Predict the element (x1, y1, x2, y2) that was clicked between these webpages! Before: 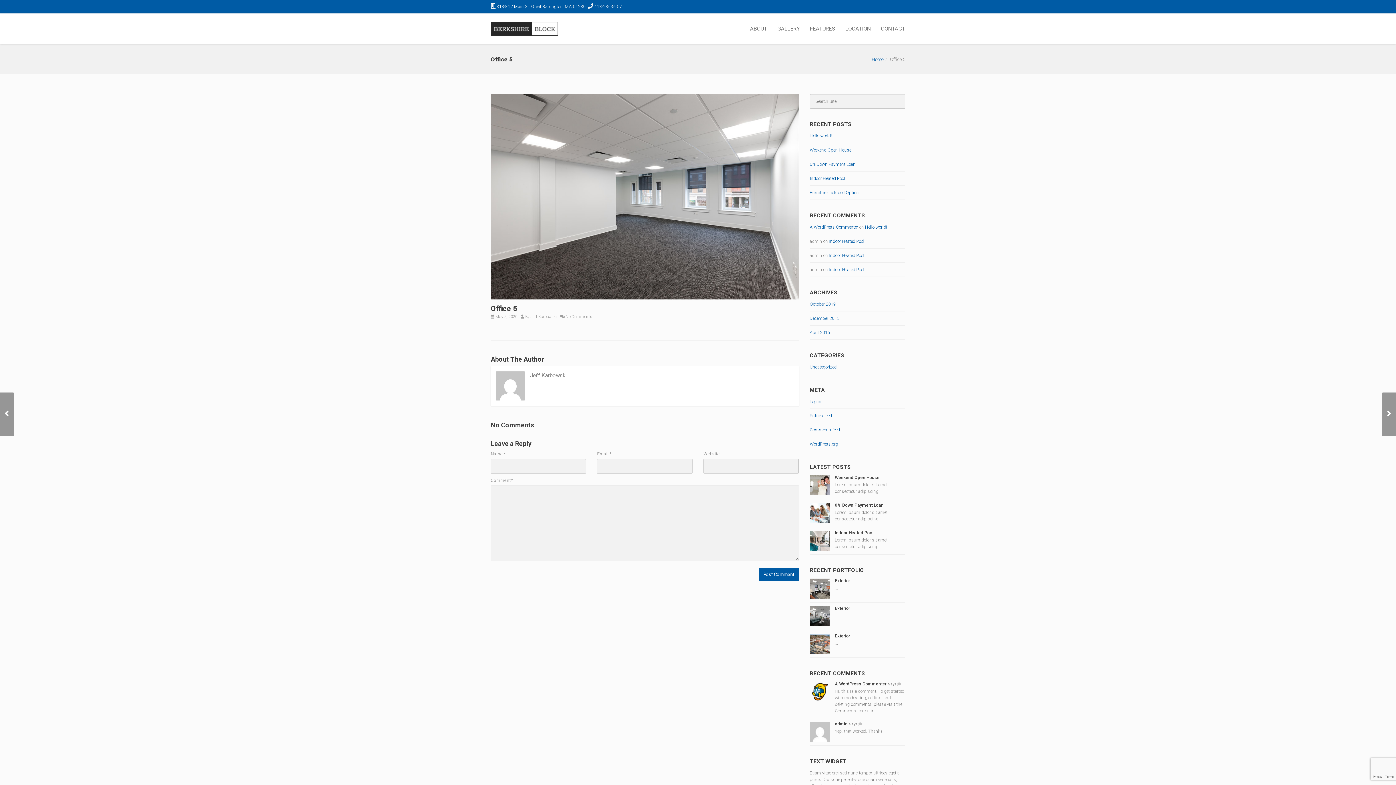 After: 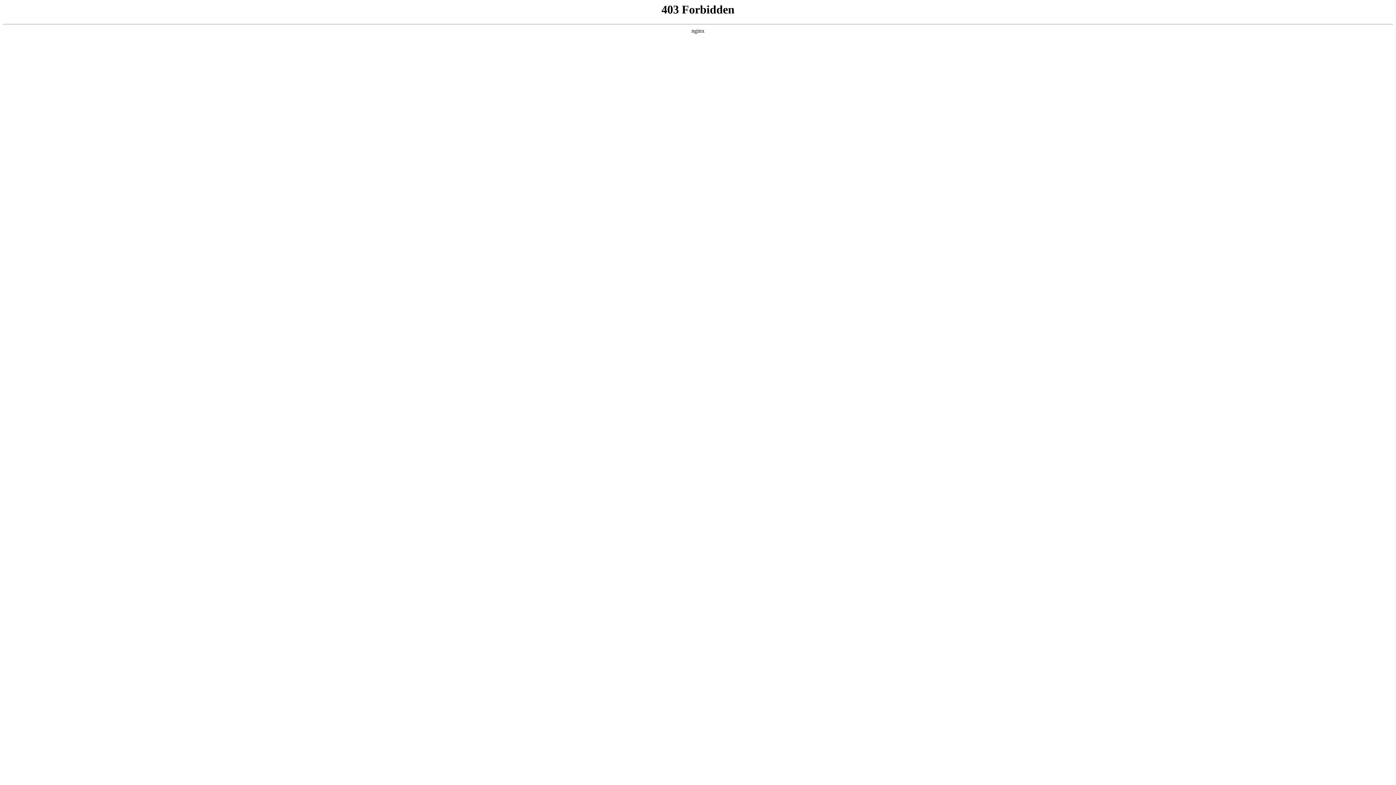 Action: label: WordPress.org bbox: (810, 441, 838, 446)